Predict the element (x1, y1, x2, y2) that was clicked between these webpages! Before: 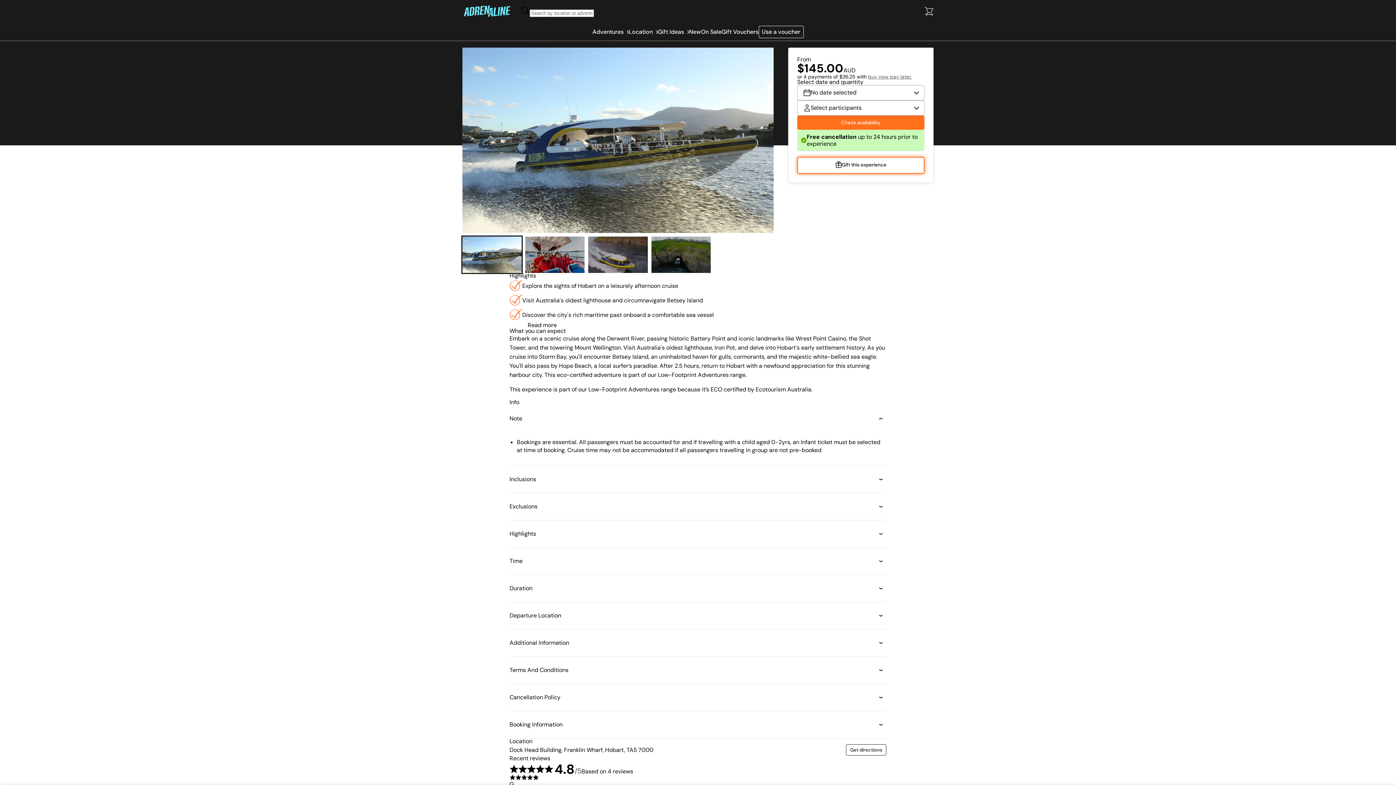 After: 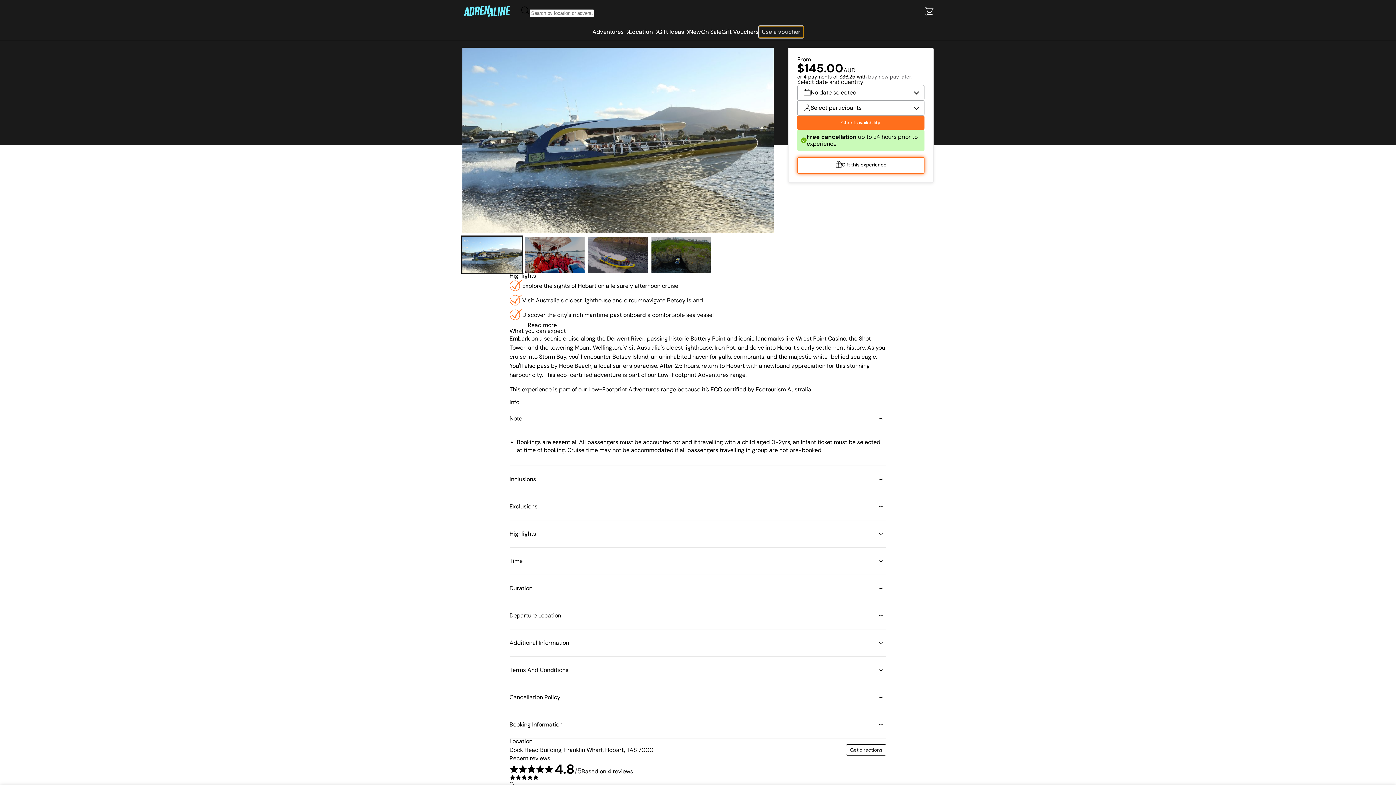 Action: bbox: (758, 25, 803, 38) label: Use a voucher